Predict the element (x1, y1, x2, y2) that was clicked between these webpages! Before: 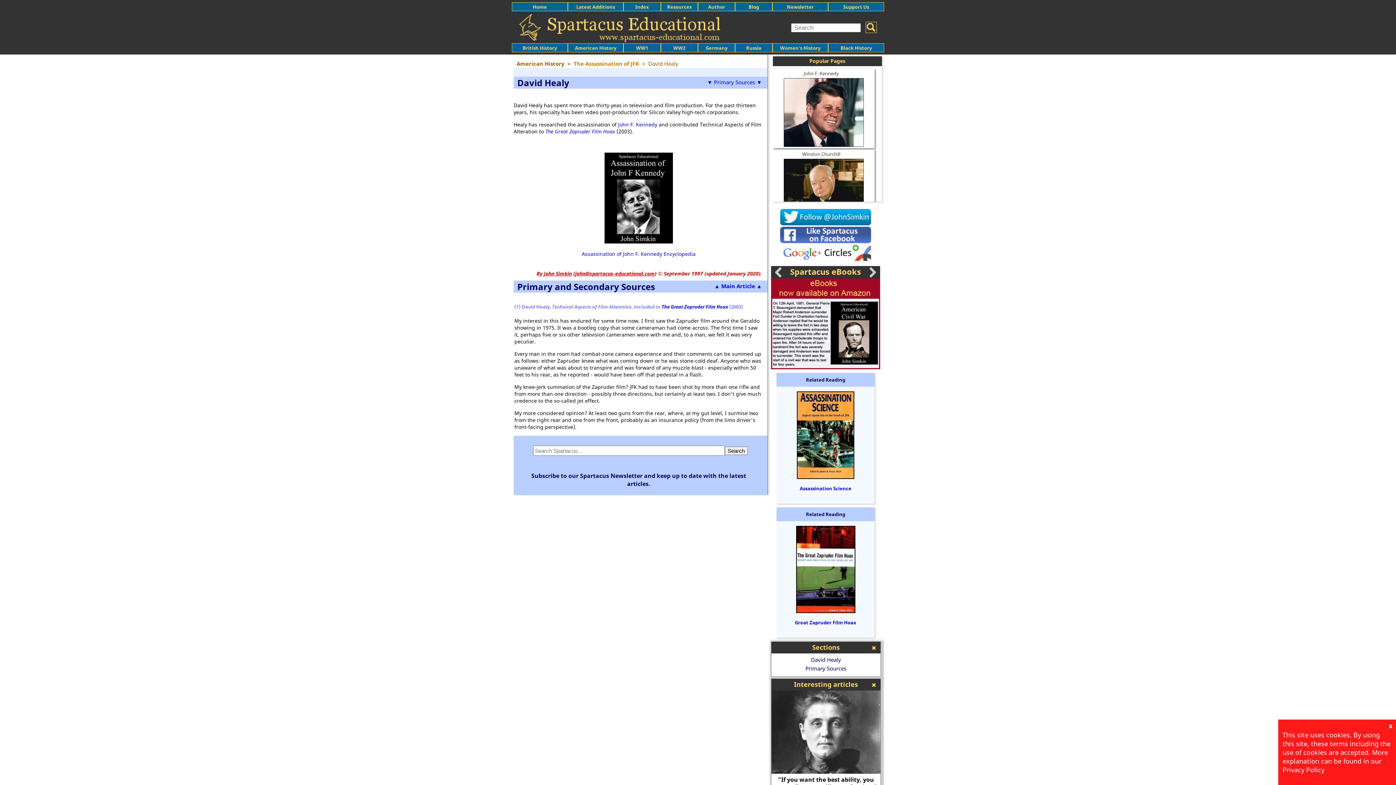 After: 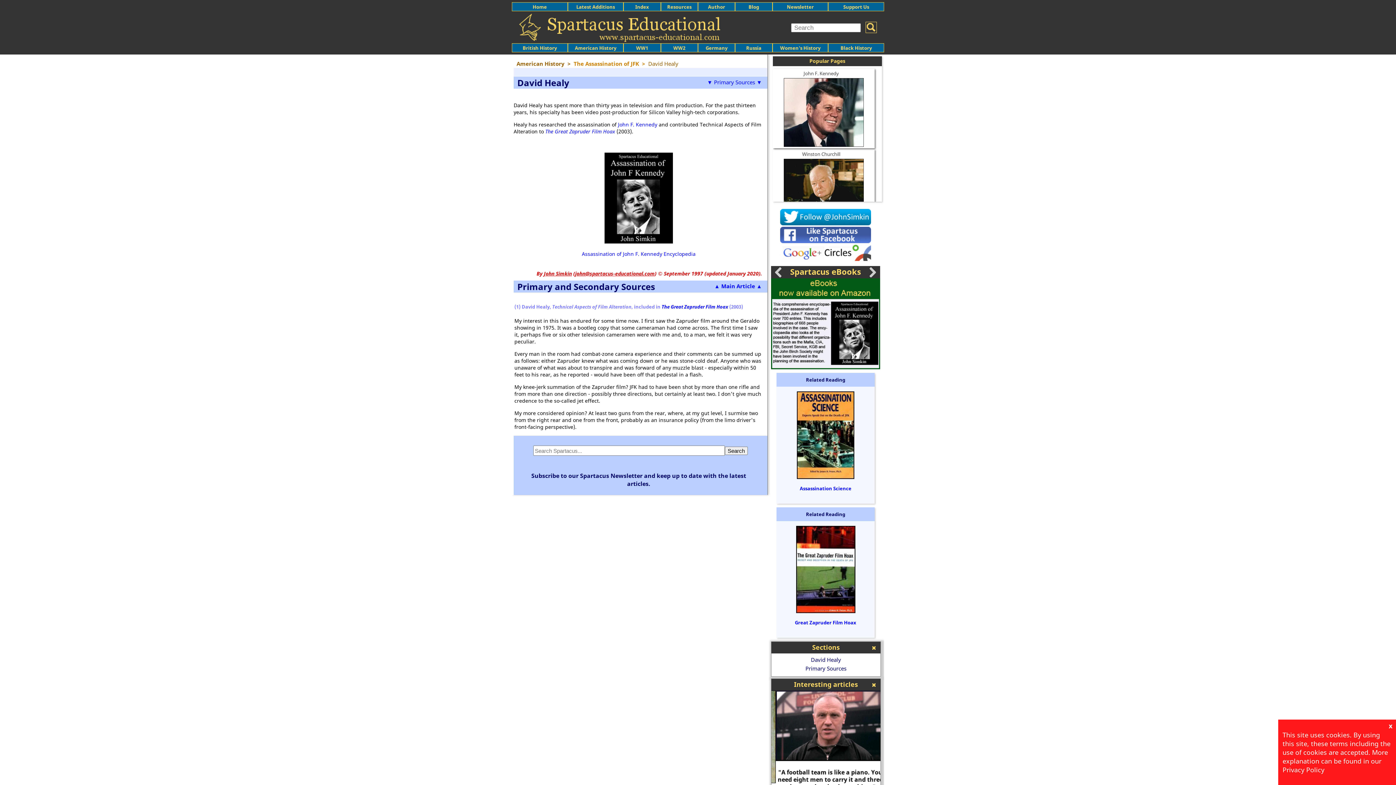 Action: bbox: (780, 219, 871, 226)